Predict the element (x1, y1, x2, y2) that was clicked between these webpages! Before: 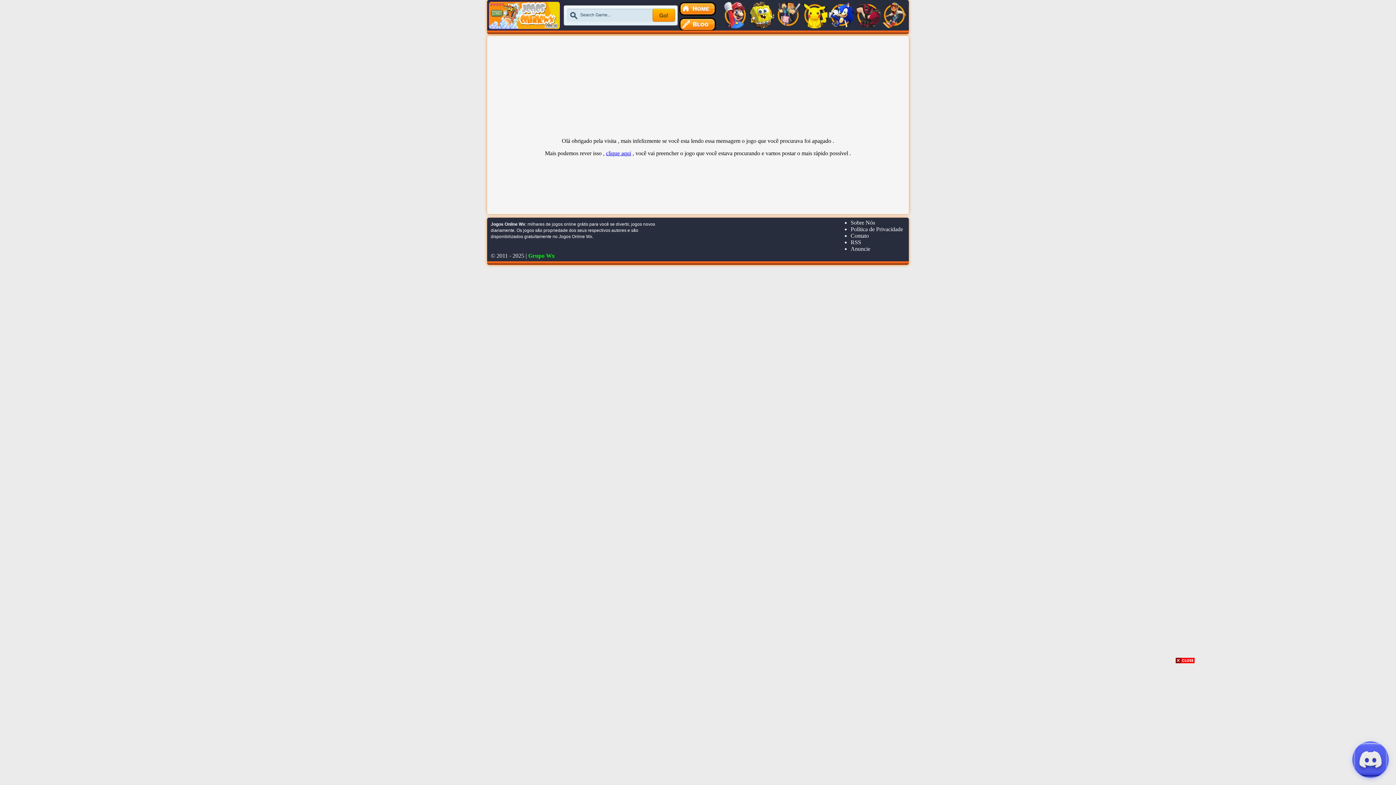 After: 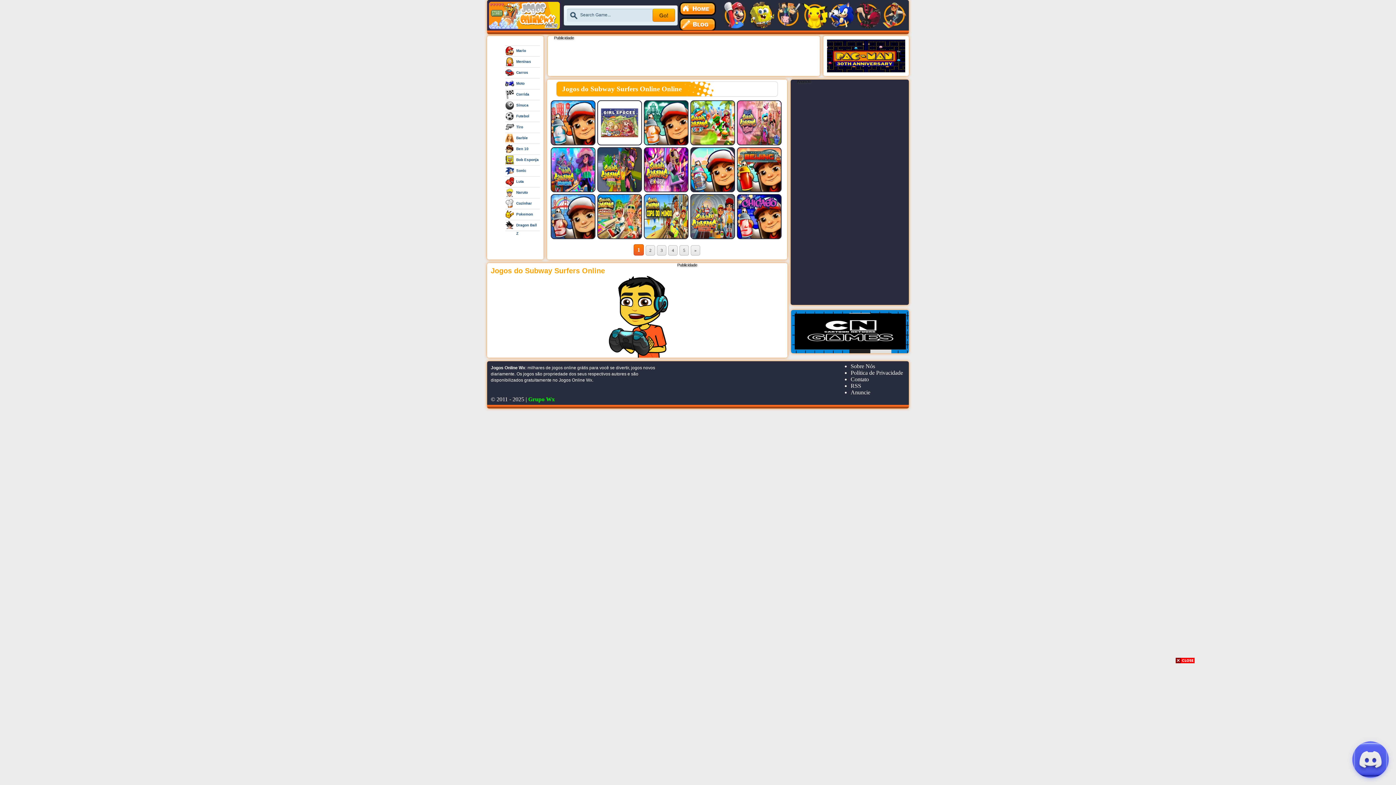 Action: bbox: (881, 24, 907, 29)